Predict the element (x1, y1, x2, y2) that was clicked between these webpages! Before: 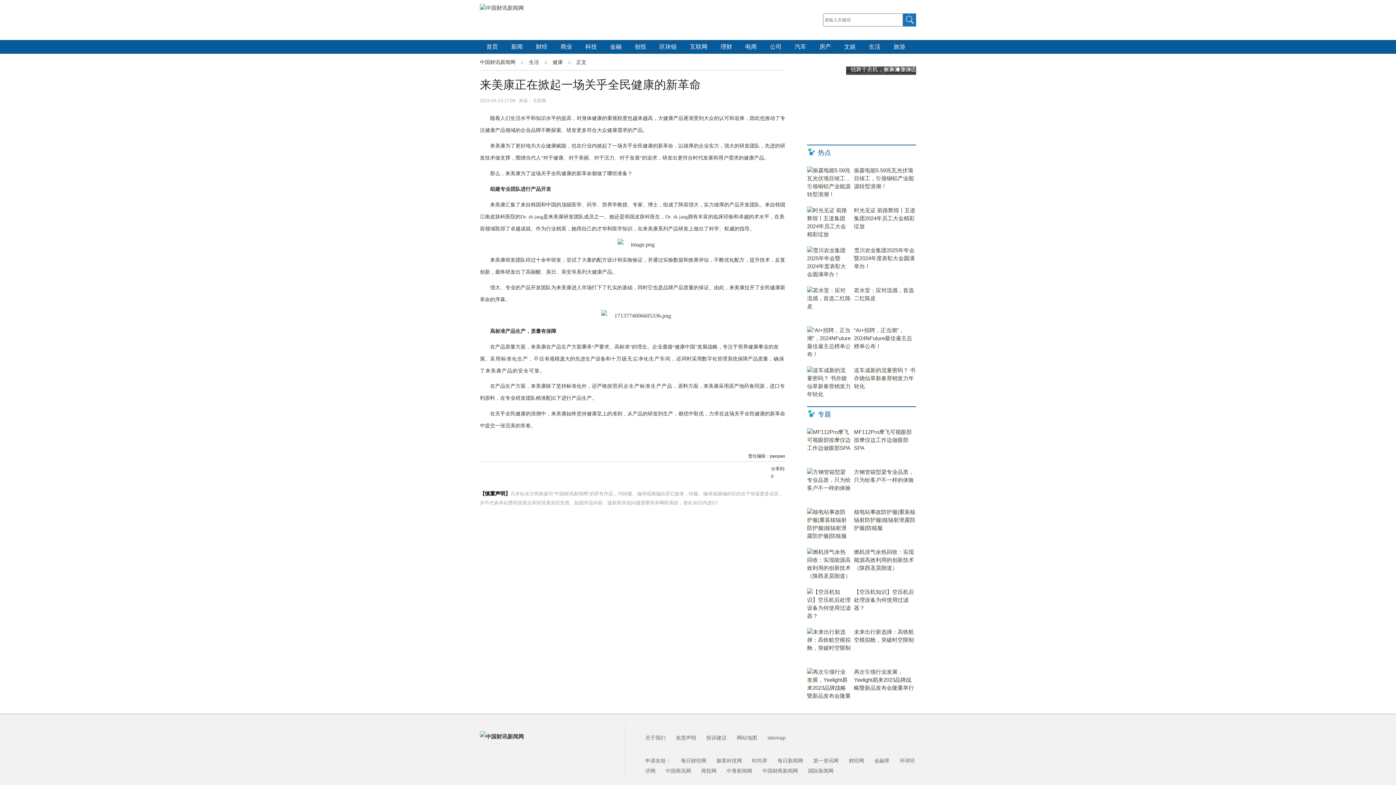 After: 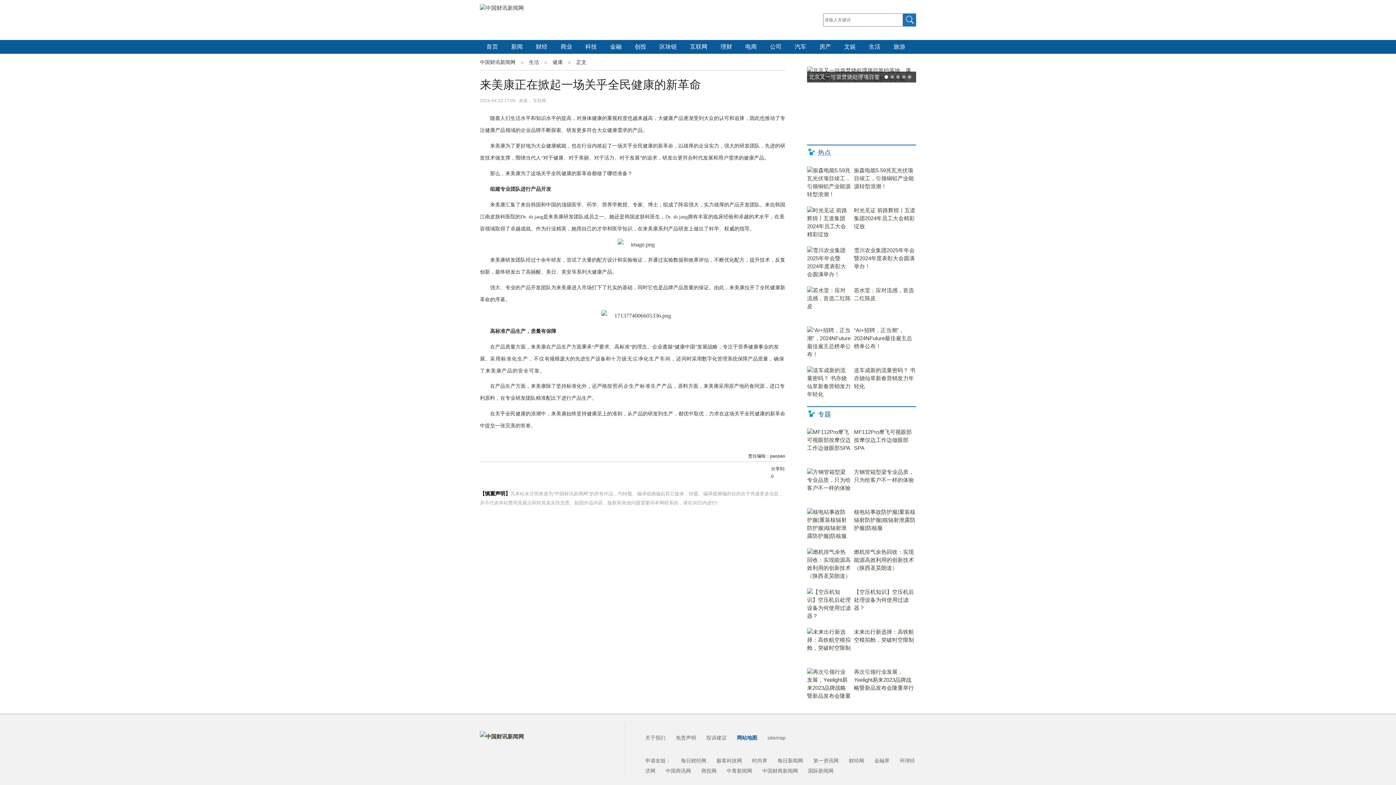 Action: bbox: (737, 735, 757, 744) label: 网站地图